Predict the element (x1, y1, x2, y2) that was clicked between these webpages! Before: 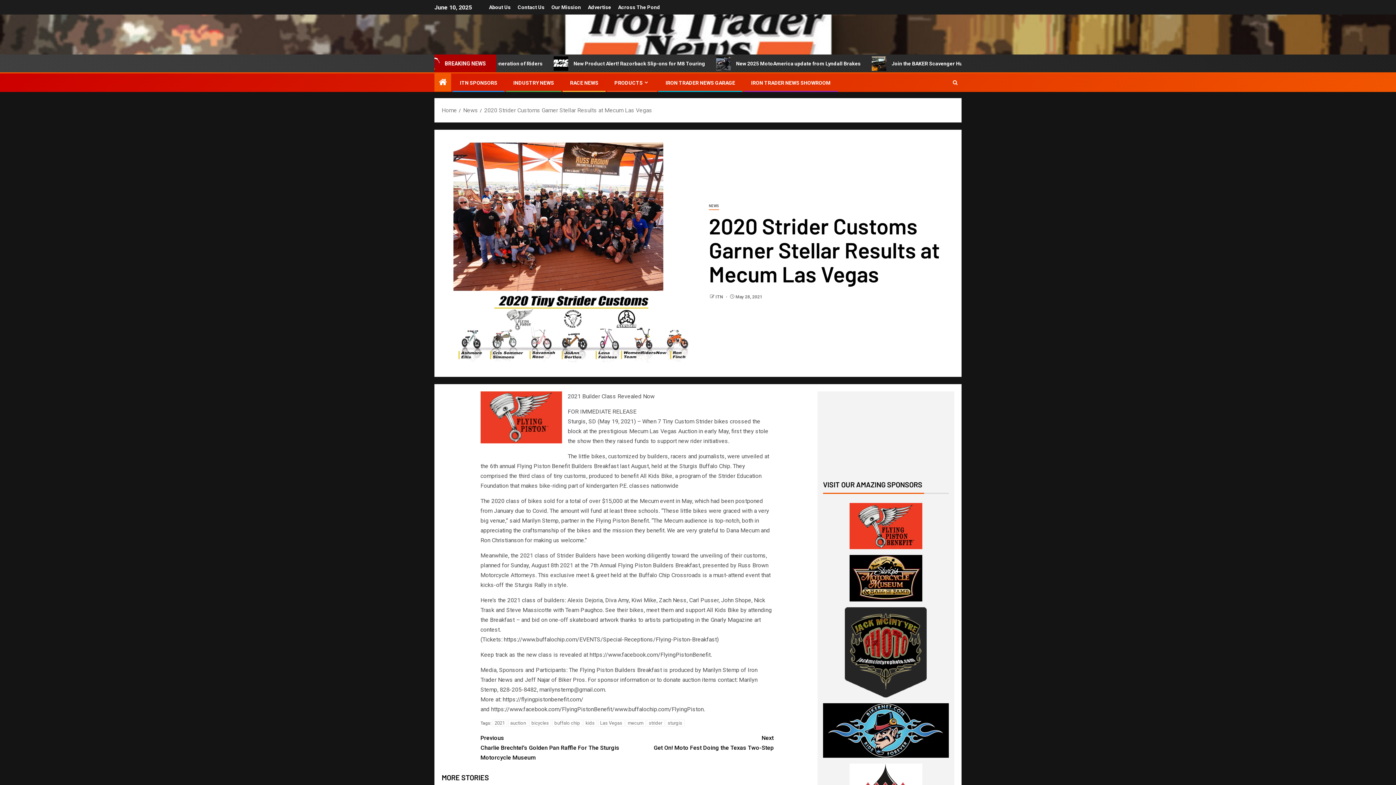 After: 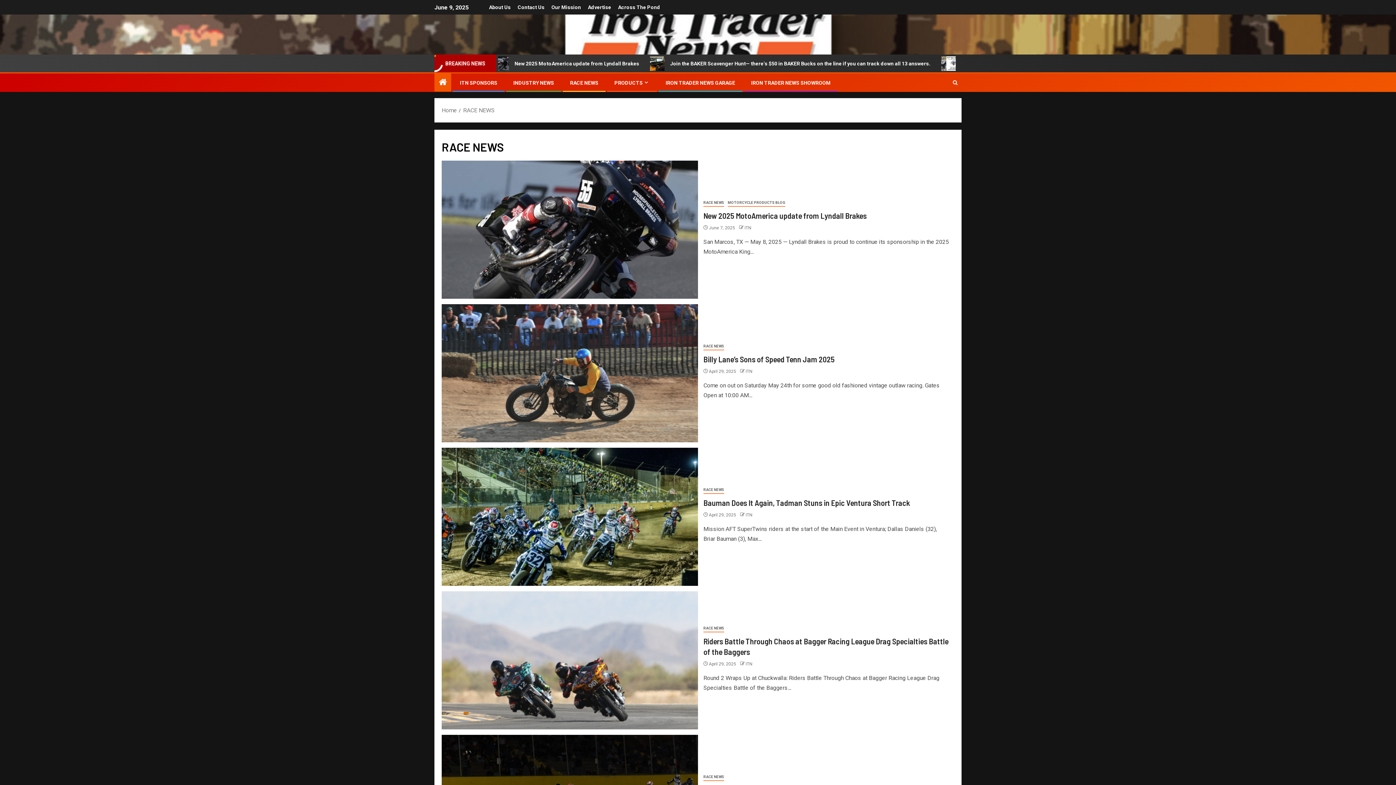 Action: label: RACE NEWS bbox: (570, 80, 598, 85)